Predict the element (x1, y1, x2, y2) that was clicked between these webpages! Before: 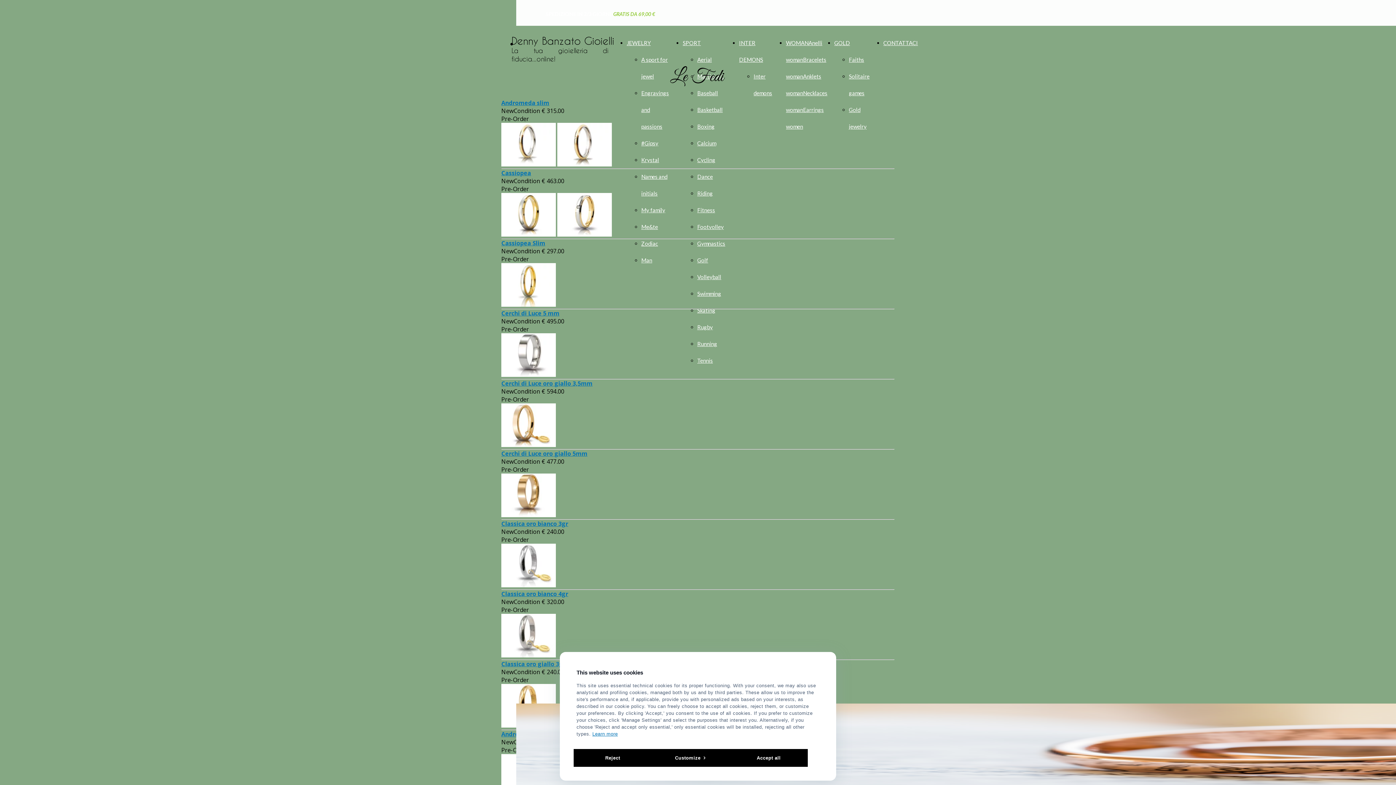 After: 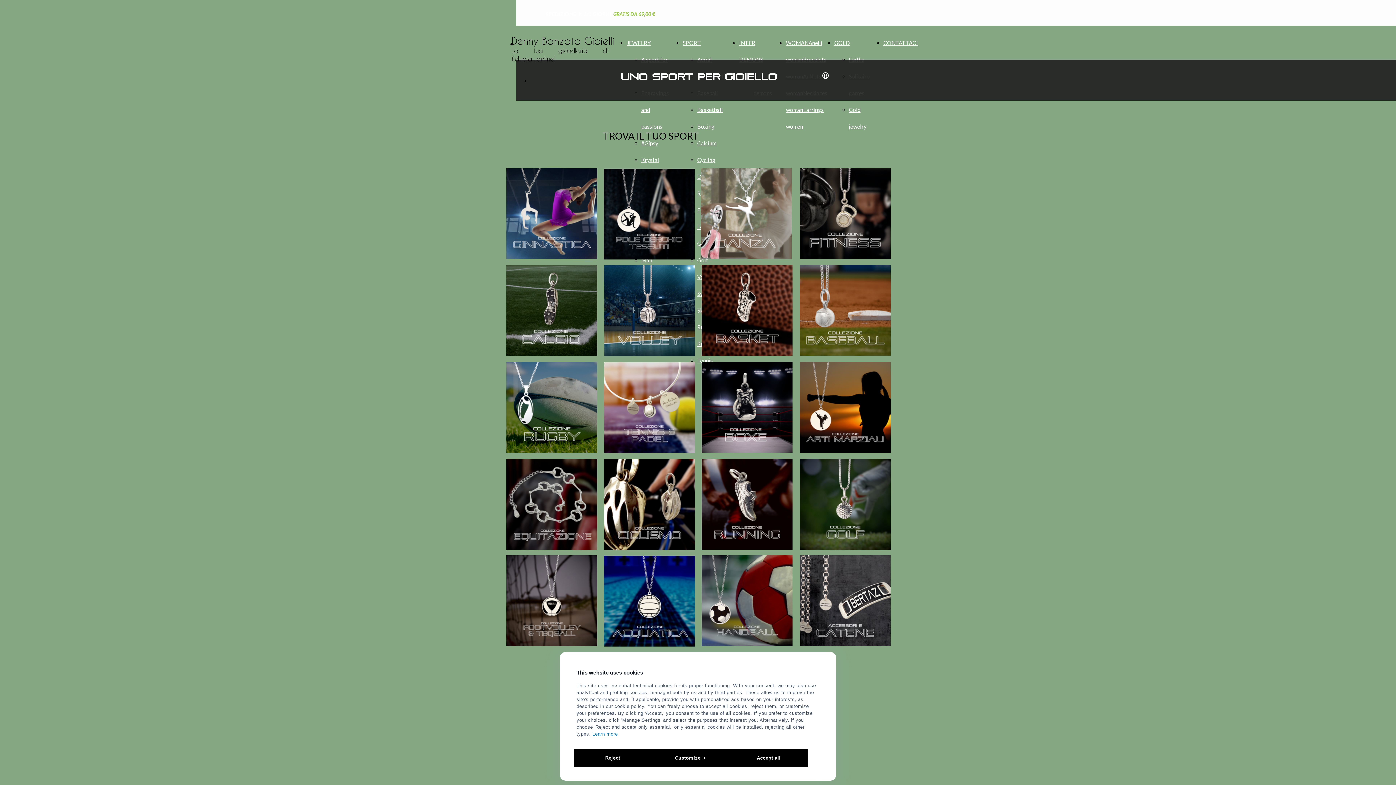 Action: label: SPORT bbox: (682, 39, 701, 46)